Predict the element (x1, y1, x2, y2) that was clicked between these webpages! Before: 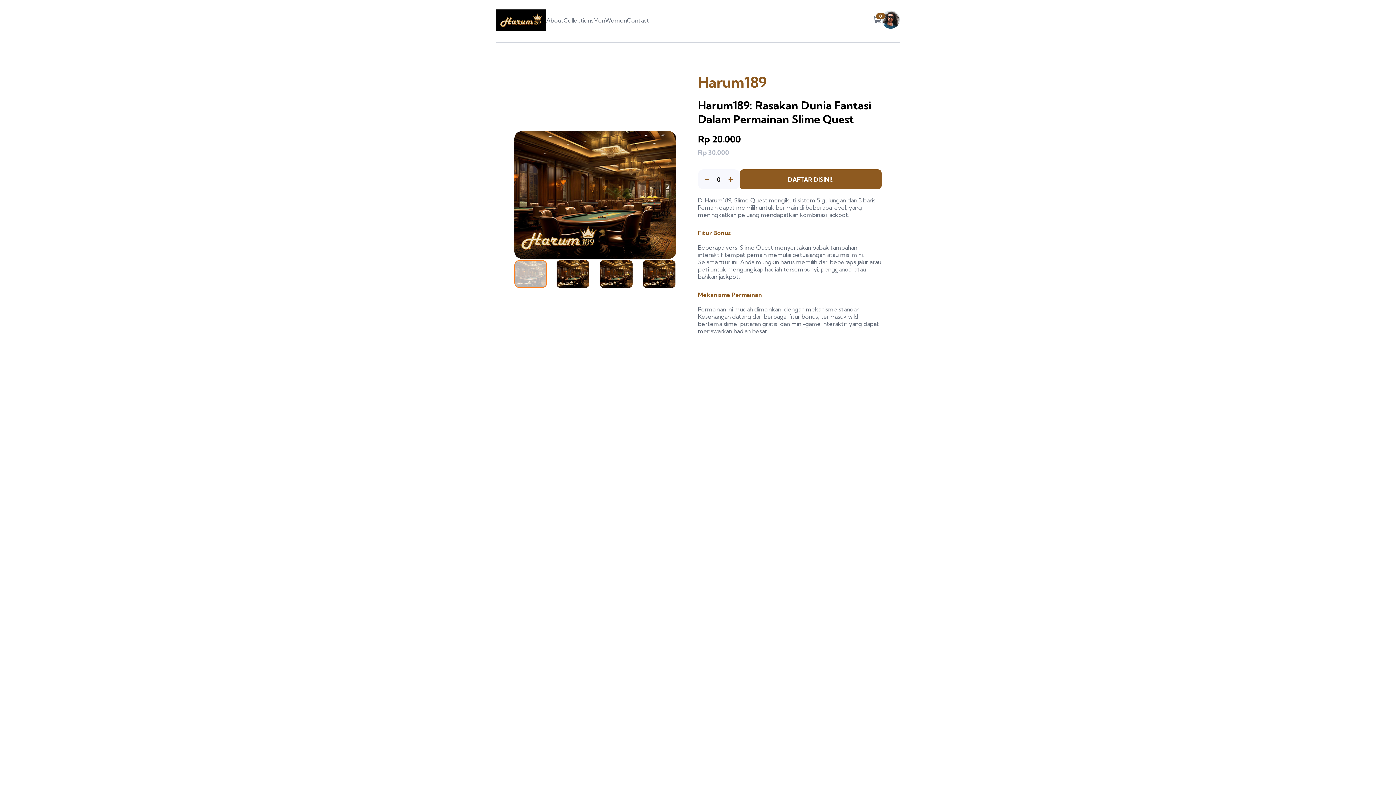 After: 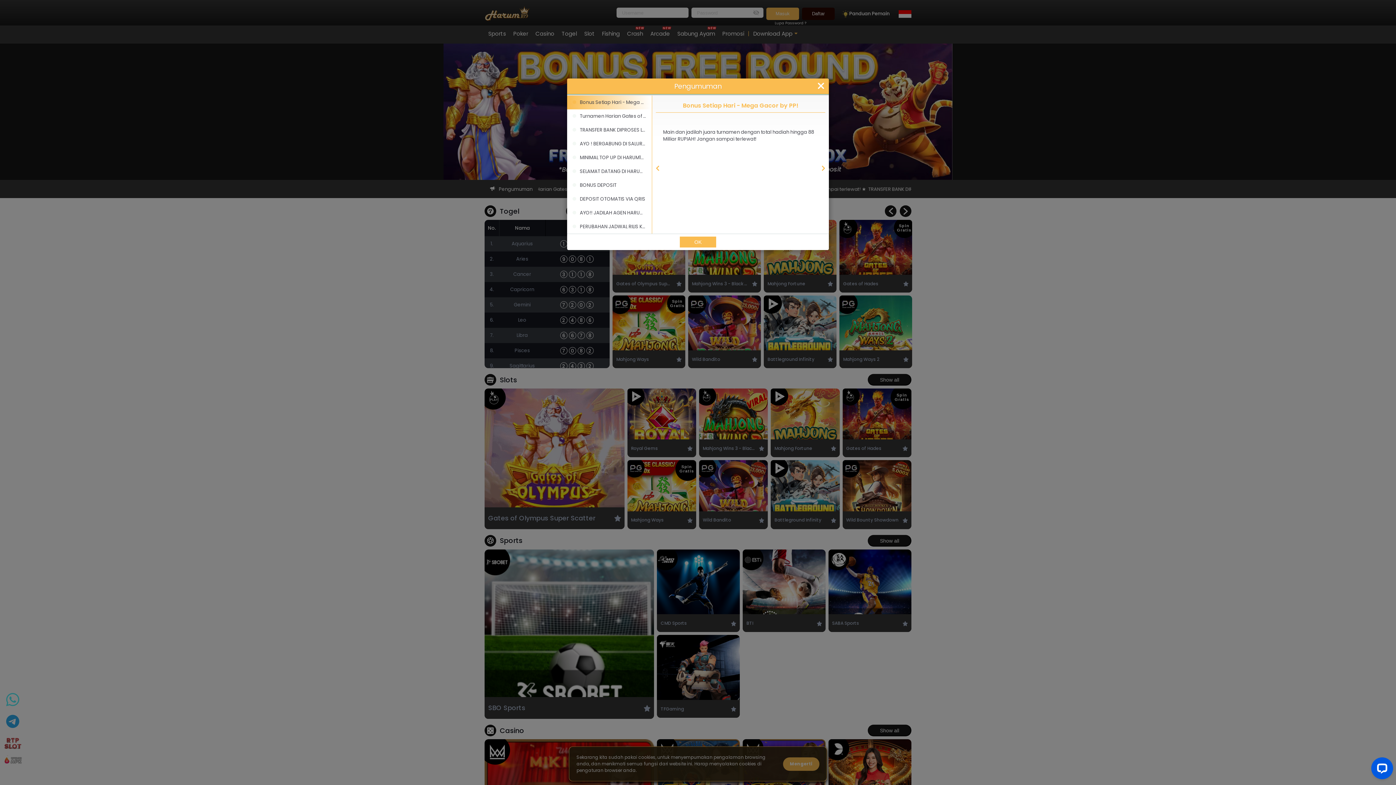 Action: label: DAFTAR DISINI!! bbox: (740, 169, 881, 189)